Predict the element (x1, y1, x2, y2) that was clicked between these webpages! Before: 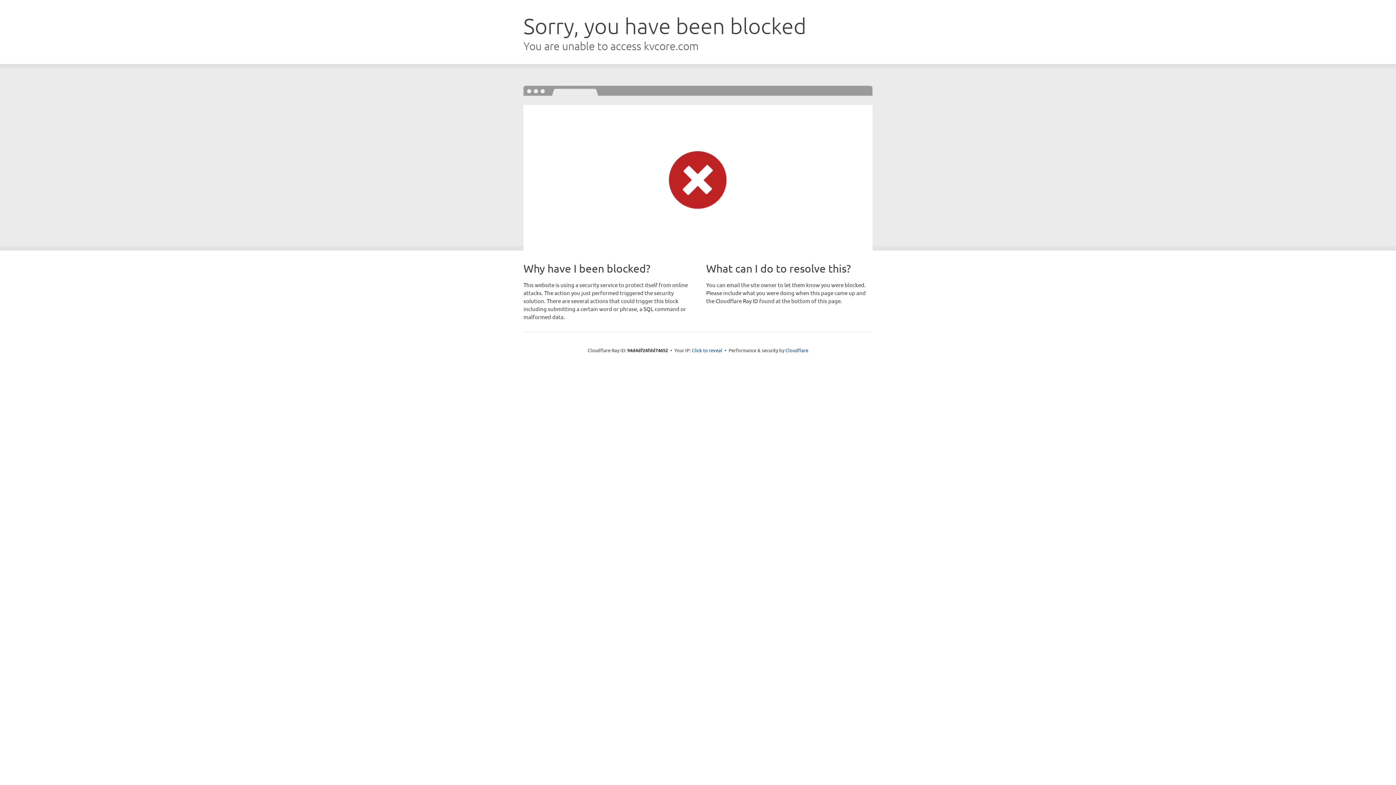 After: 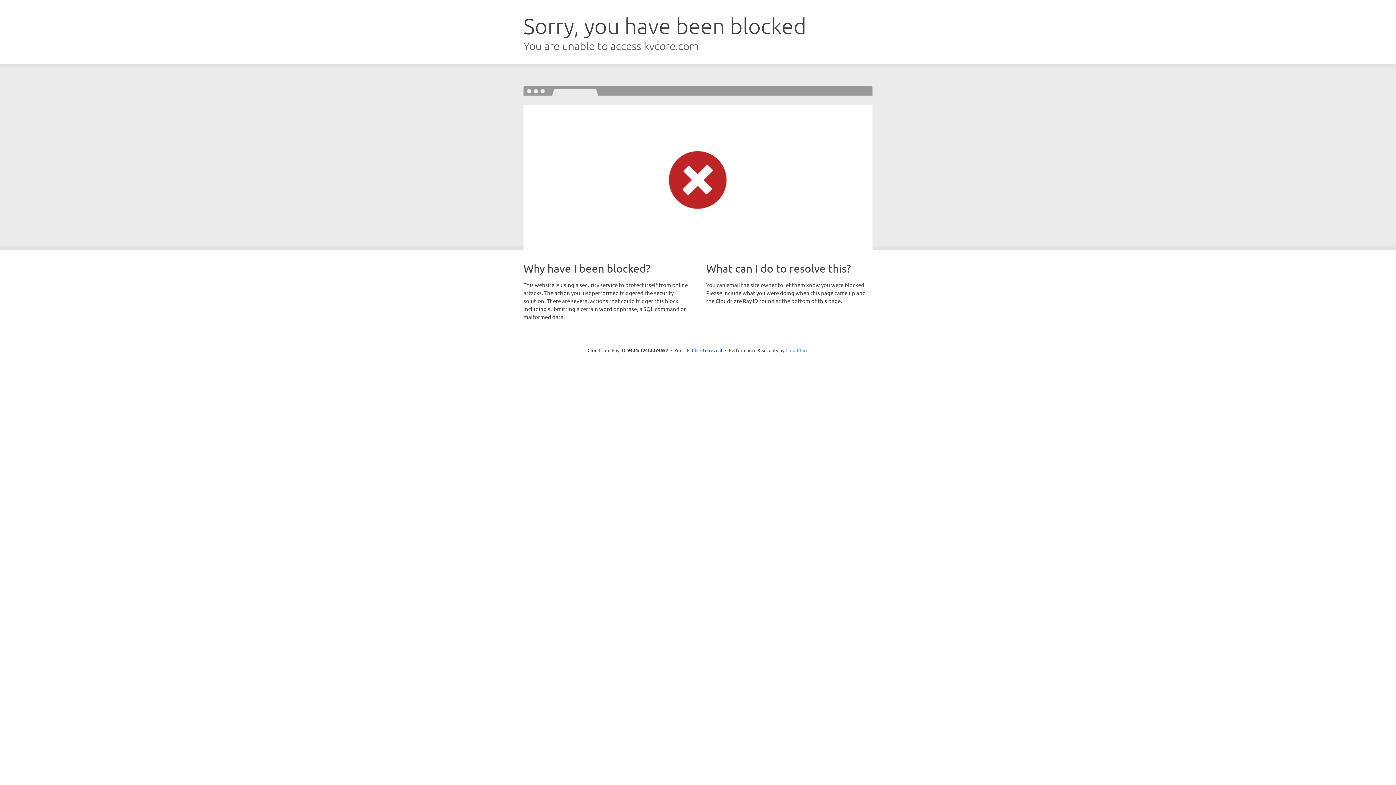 Action: bbox: (785, 347, 808, 353) label: Cloudflare